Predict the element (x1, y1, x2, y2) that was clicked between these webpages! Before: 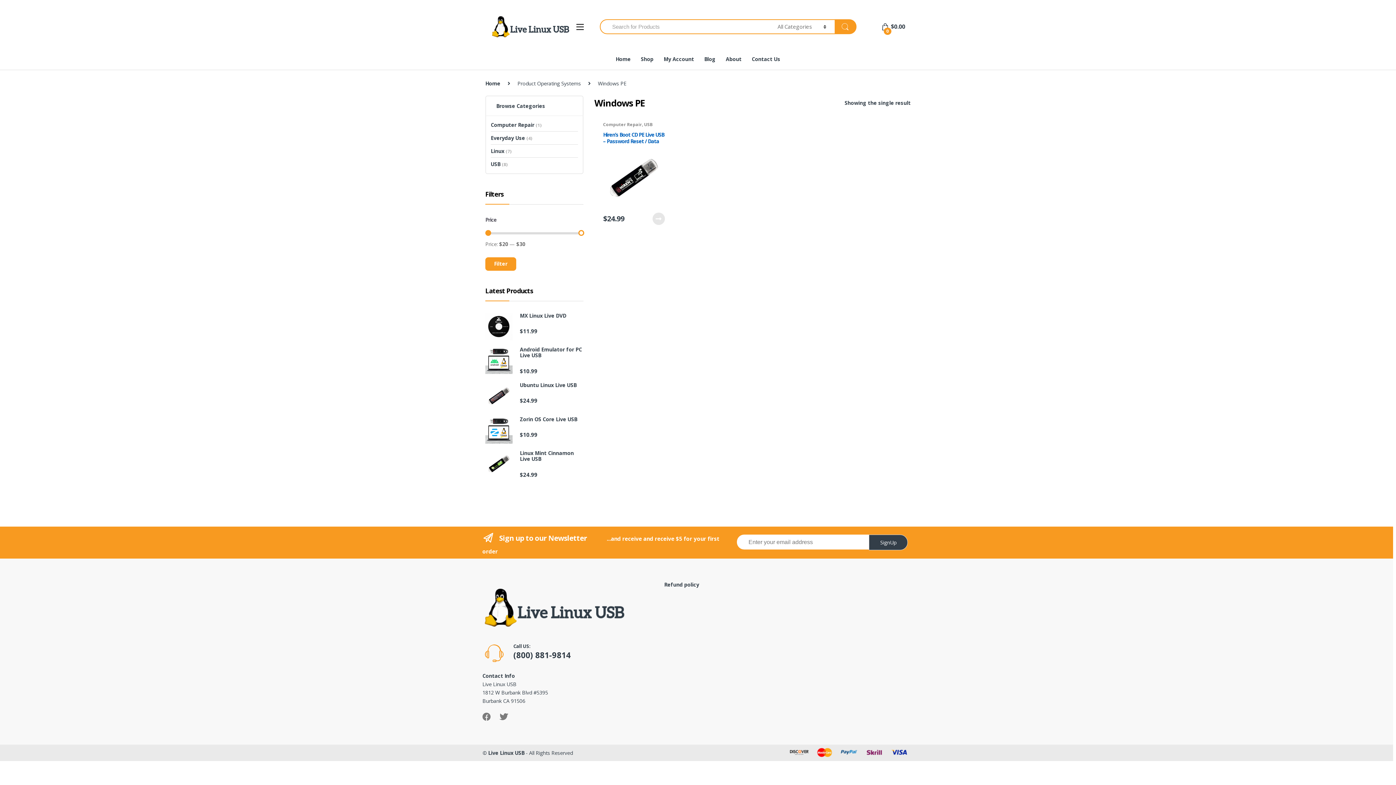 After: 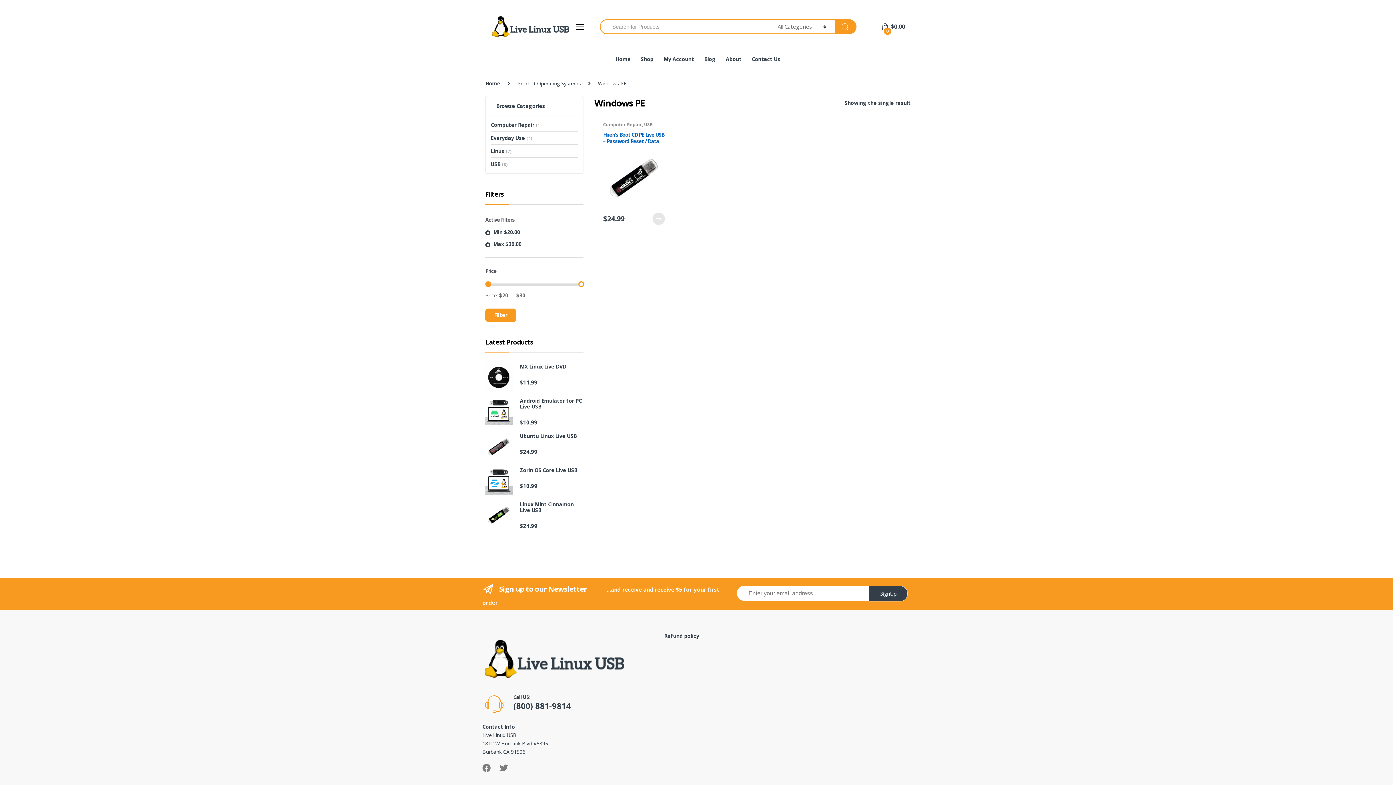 Action: bbox: (485, 257, 516, 270) label: Filter